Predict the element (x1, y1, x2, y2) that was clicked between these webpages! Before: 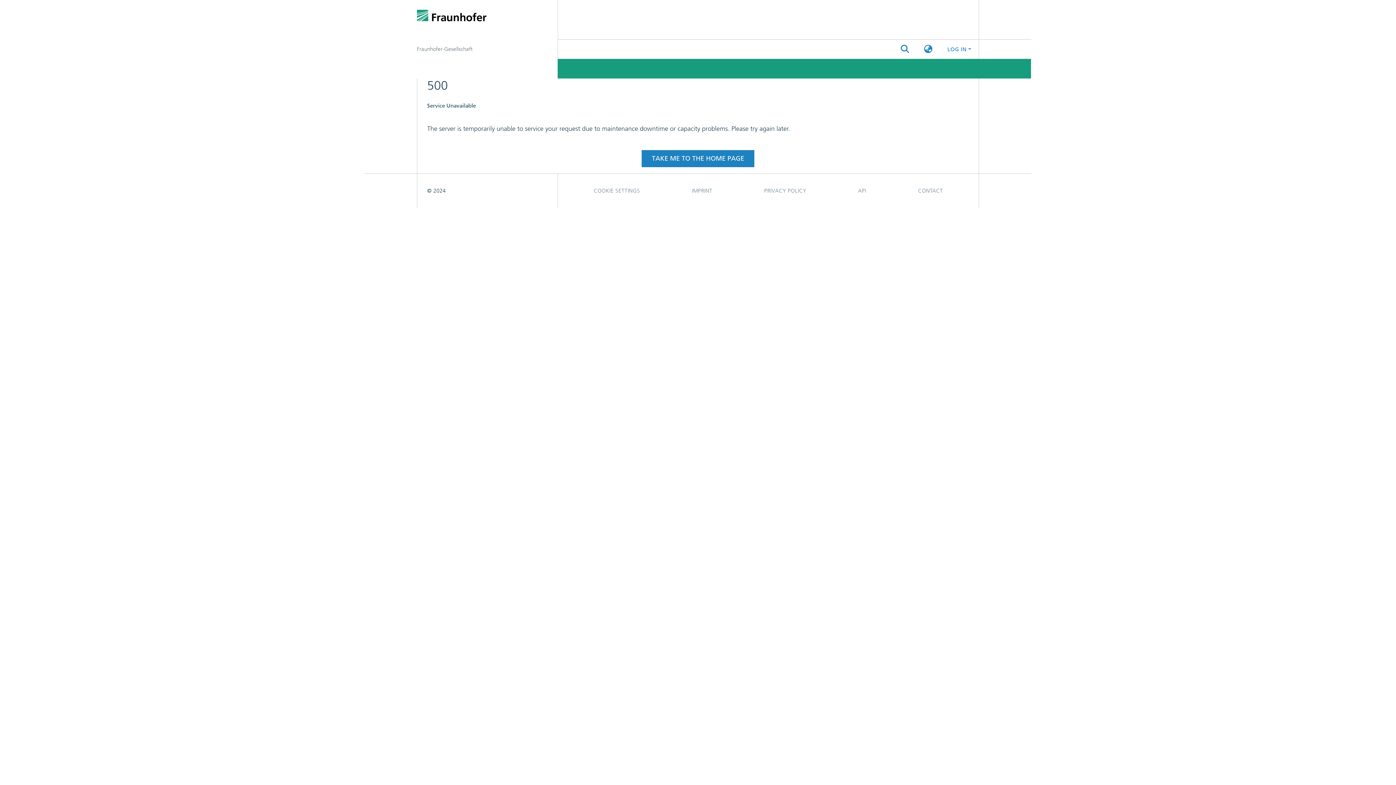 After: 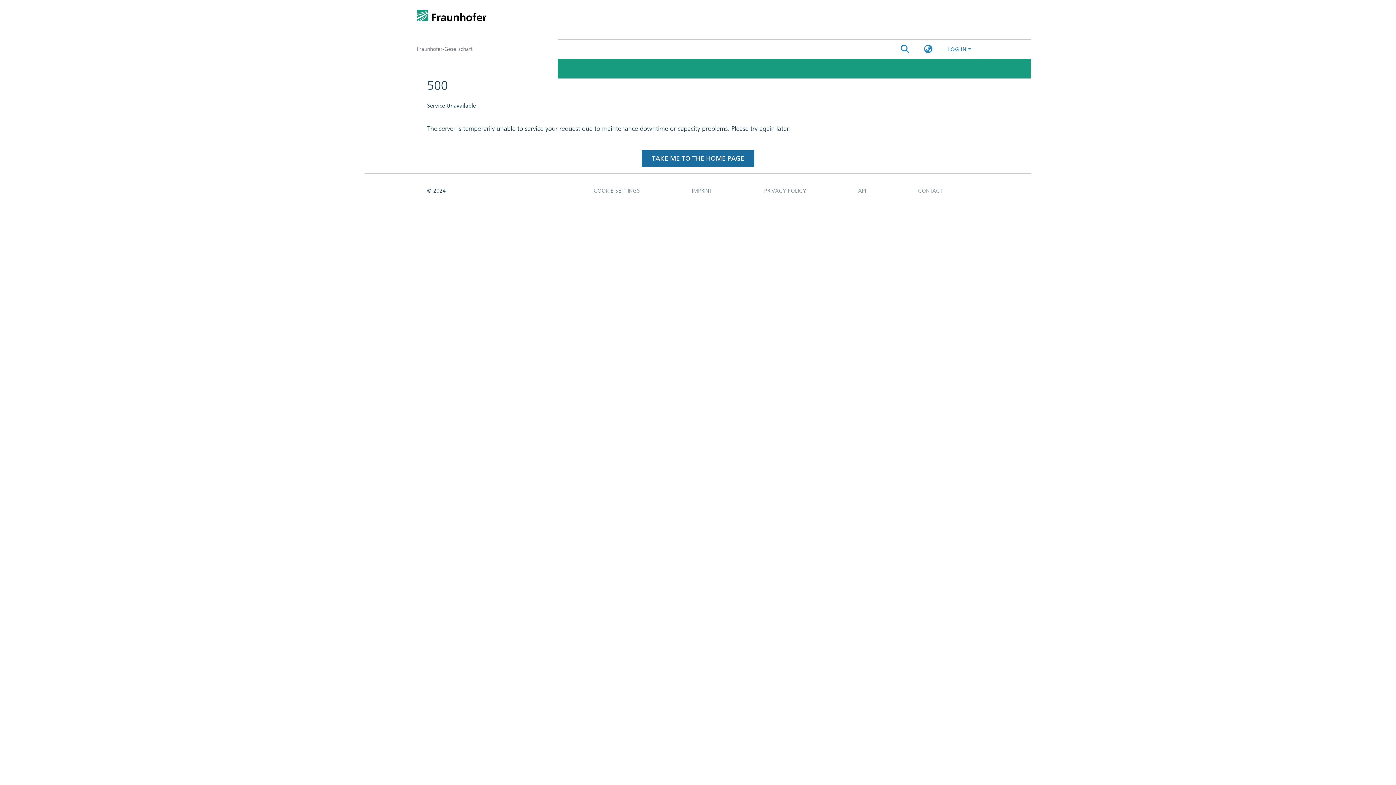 Action: label: TAKE ME TO THE HOME PAGE bbox: (641, 150, 754, 167)